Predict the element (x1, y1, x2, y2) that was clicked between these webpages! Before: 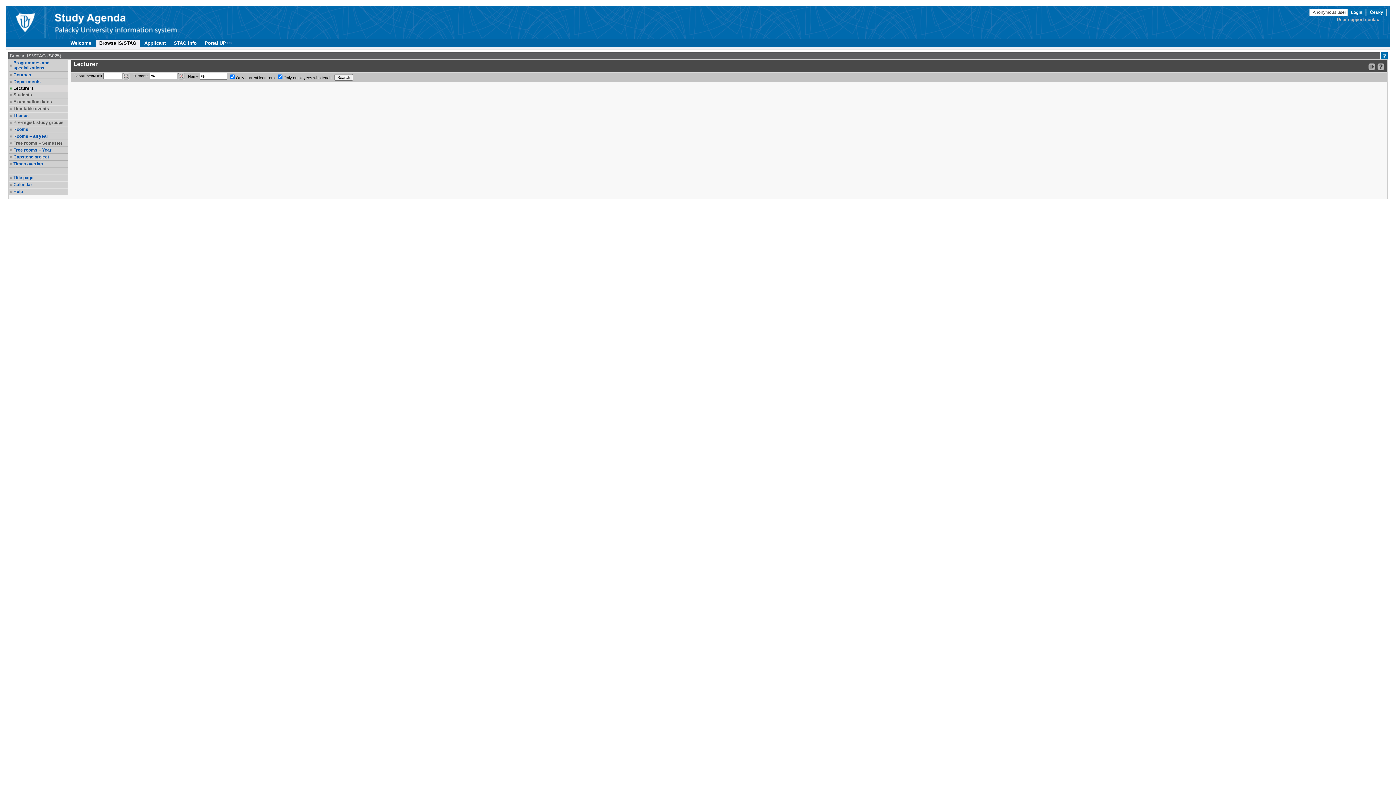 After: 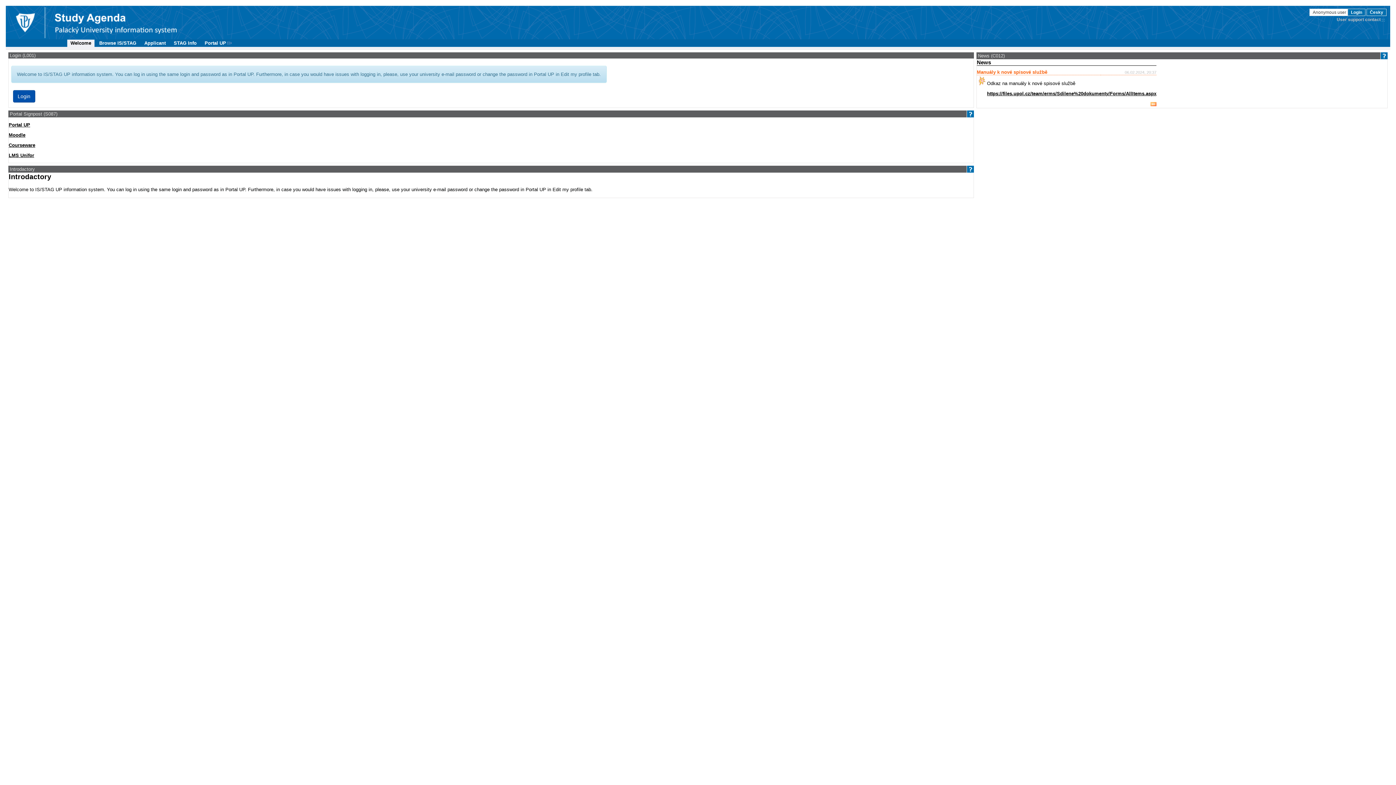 Action: label: Welcome bbox: (67, 39, 94, 46)